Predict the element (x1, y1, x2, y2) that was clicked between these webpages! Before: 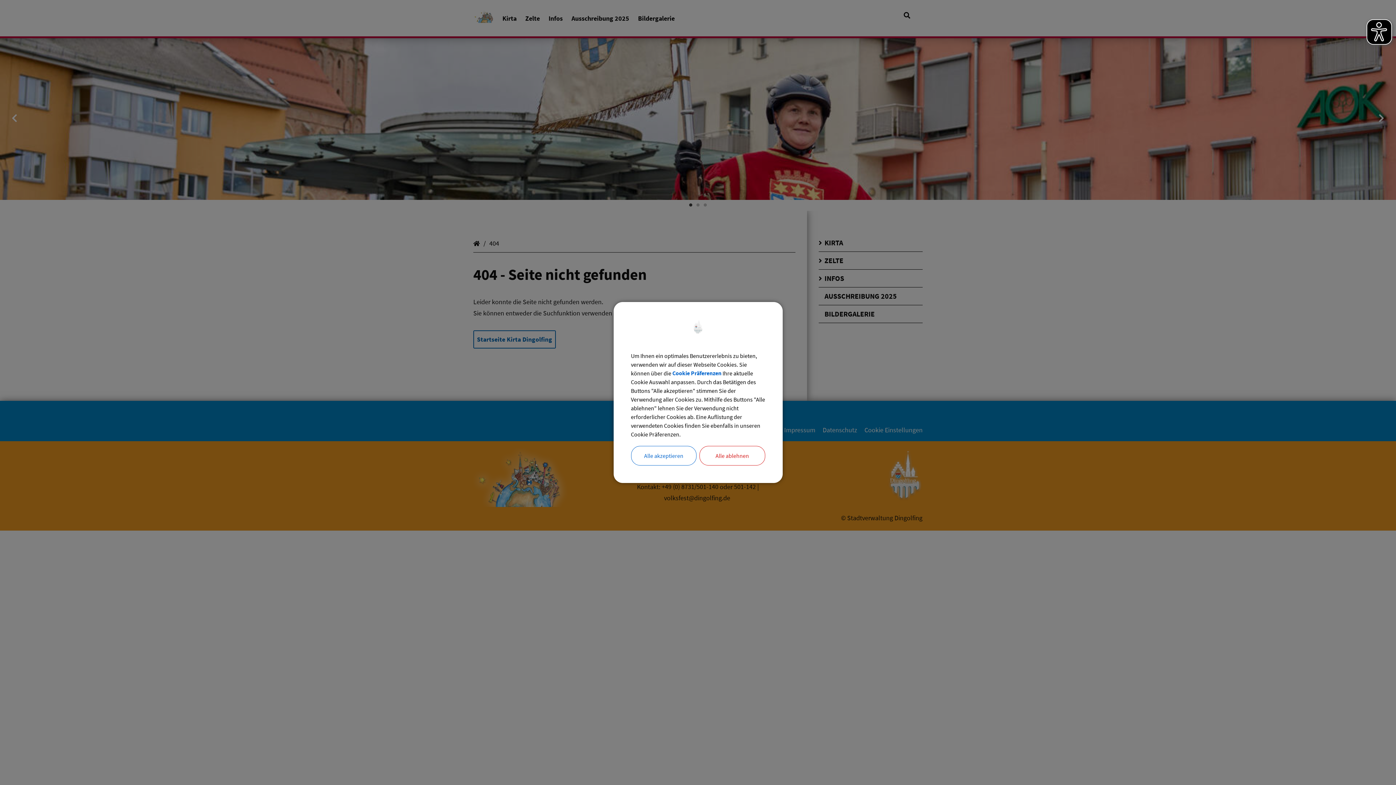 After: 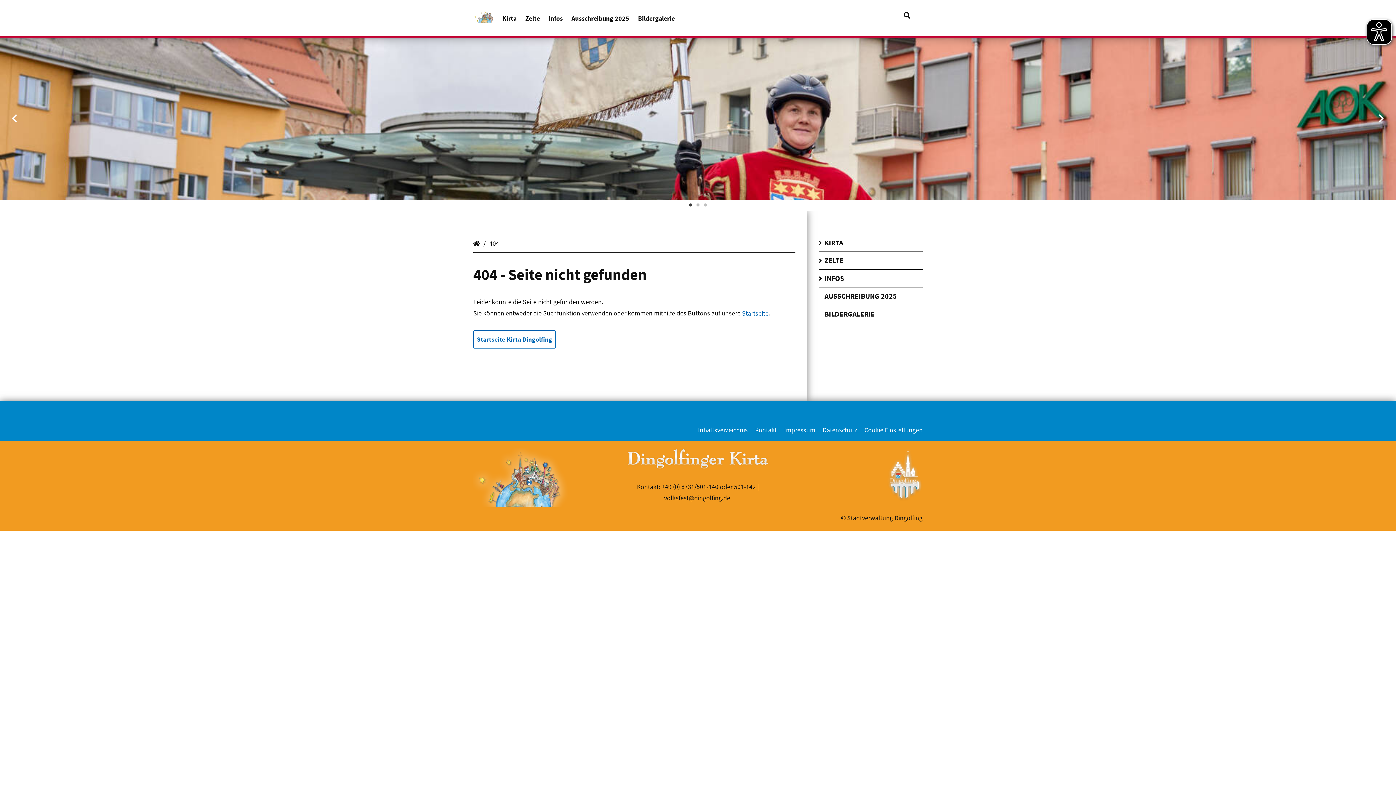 Action: bbox: (699, 446, 765, 465) label: Alle ablehnen